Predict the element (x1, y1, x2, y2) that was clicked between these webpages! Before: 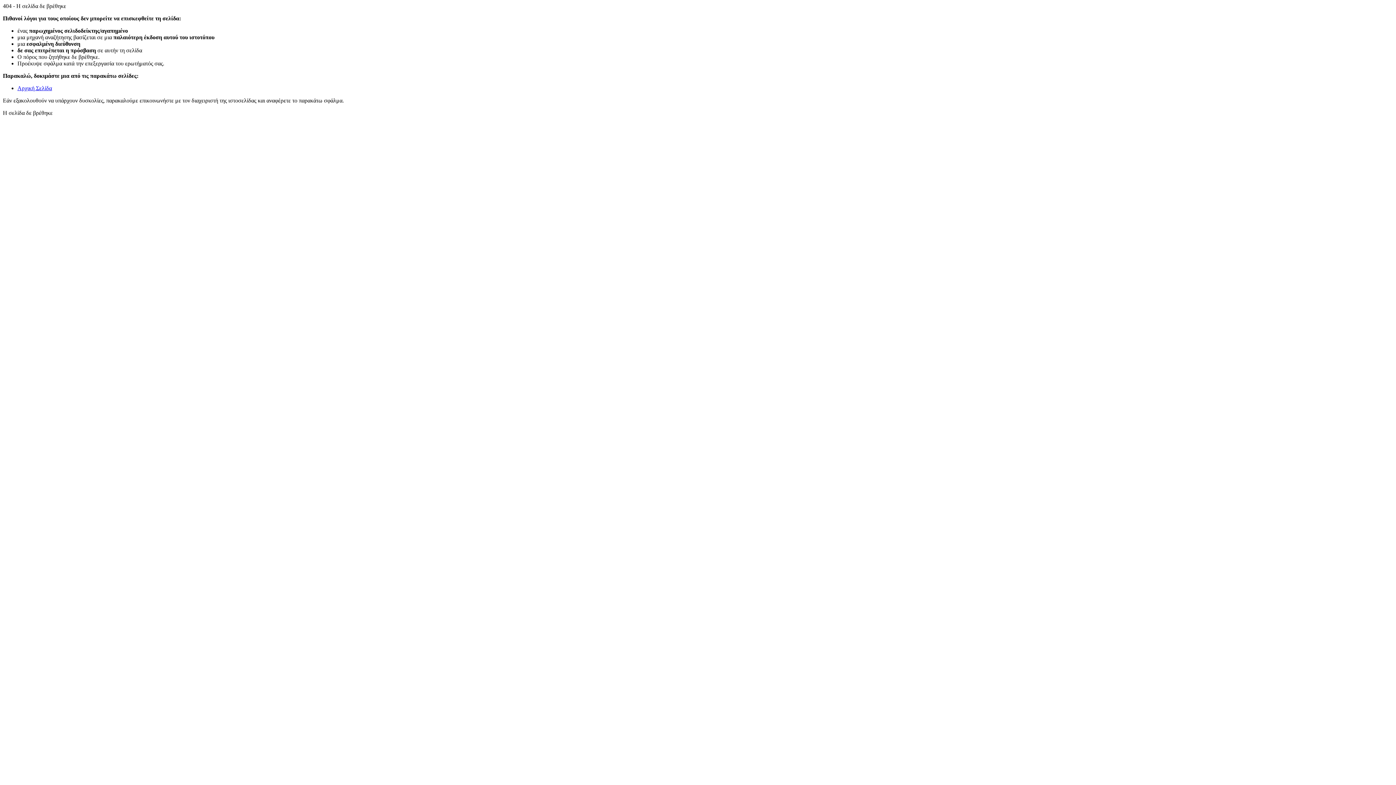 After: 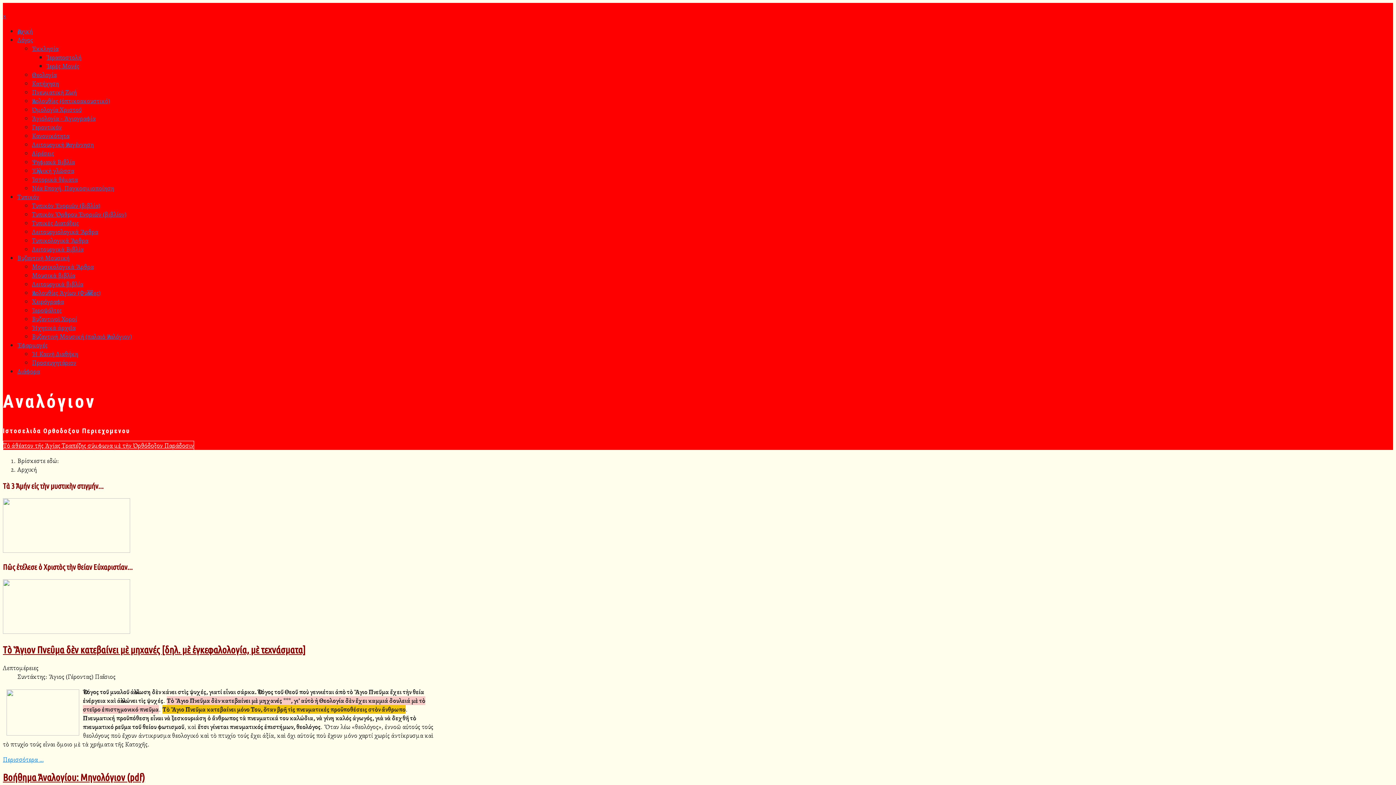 Action: label: Αρχική Σελίδα bbox: (17, 85, 52, 91)